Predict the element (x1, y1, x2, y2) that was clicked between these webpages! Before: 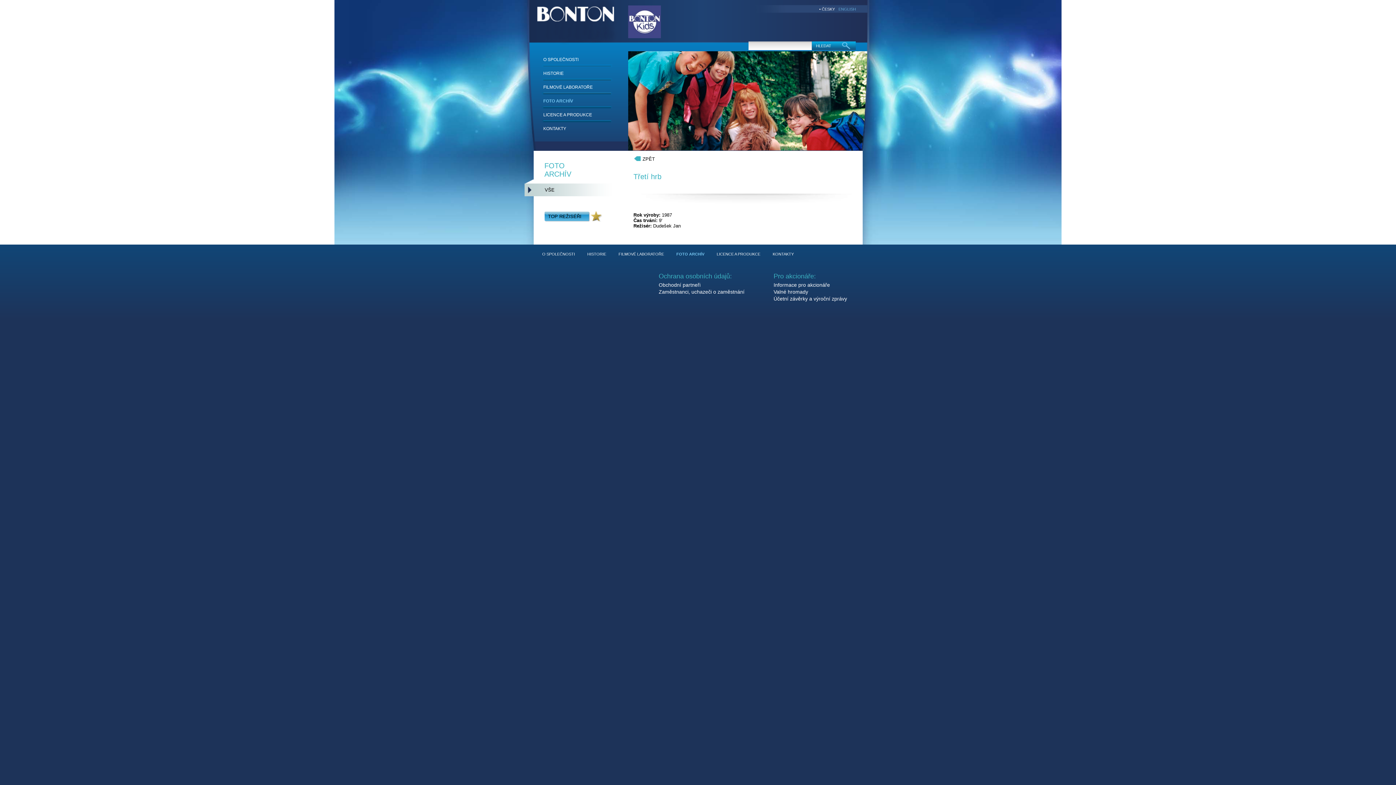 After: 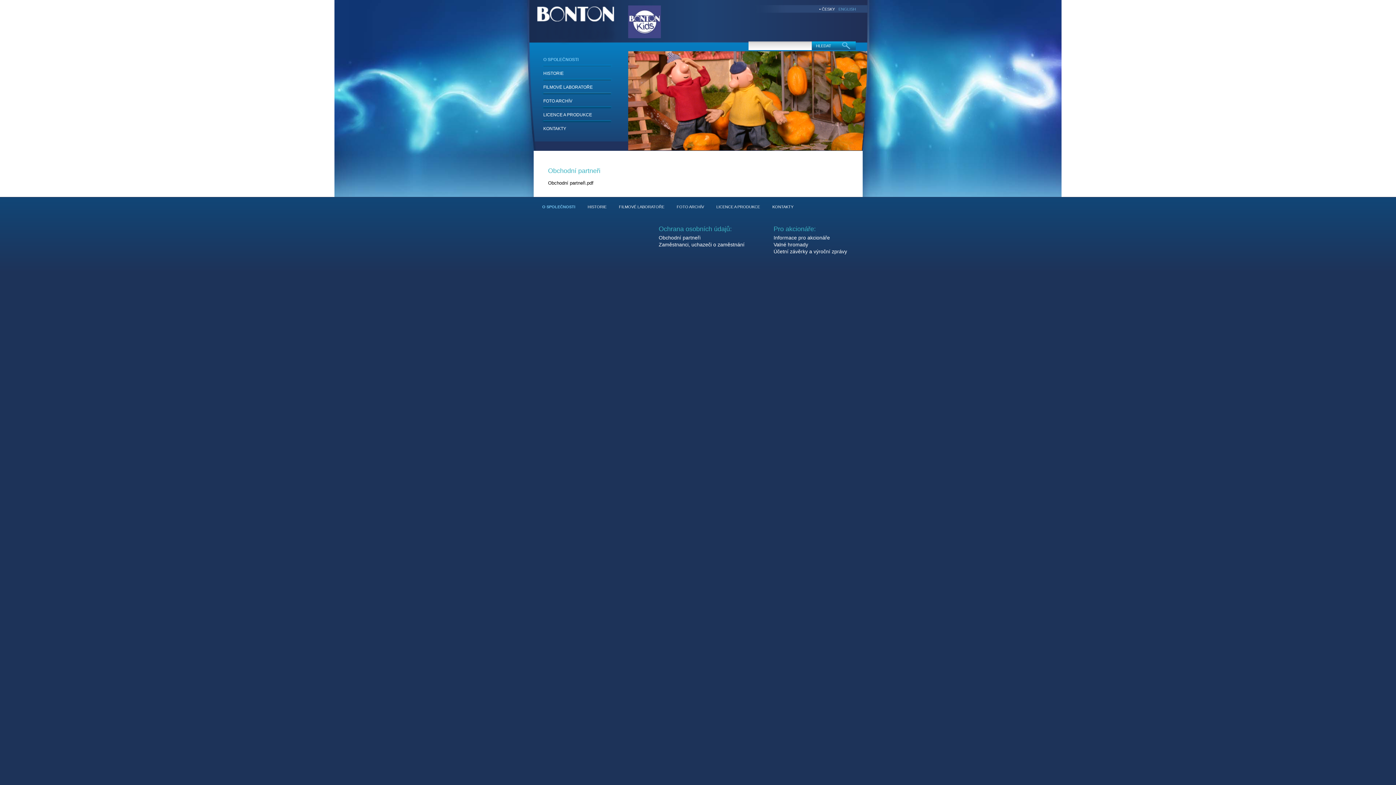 Action: label: Obchodní partneři bbox: (658, 282, 700, 288)